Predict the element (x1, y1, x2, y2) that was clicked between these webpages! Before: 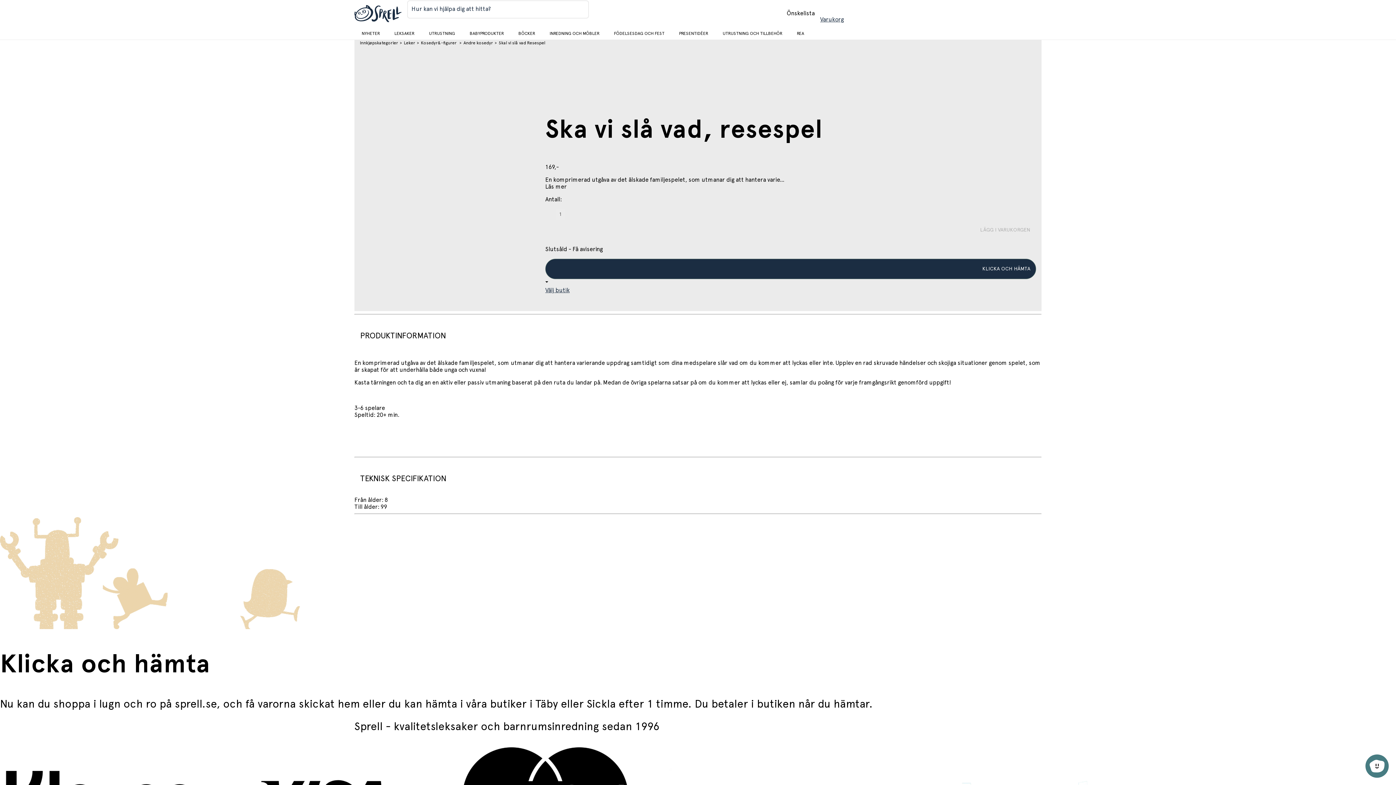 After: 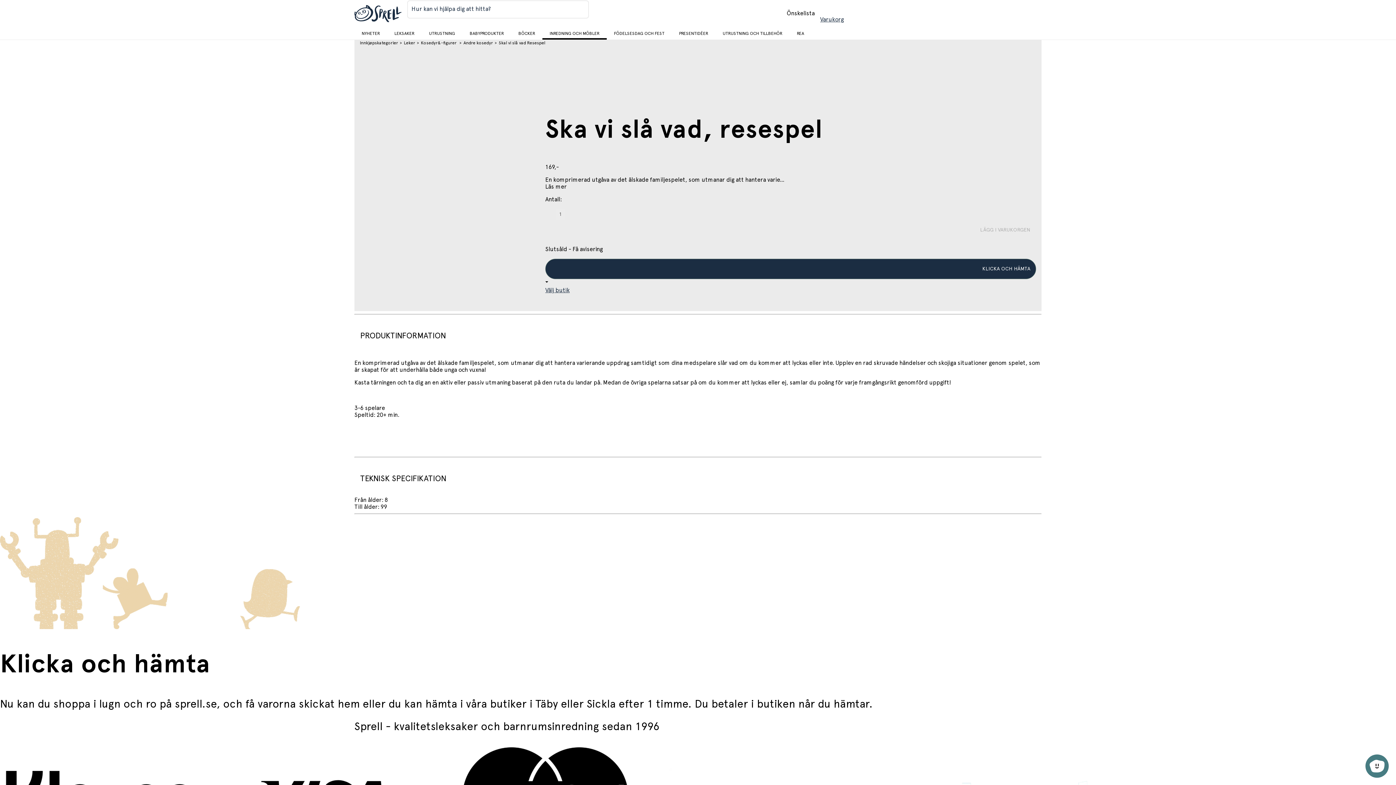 Action: label: INREDNING OCH MÖBLER bbox: (544, 29, 605, 37)